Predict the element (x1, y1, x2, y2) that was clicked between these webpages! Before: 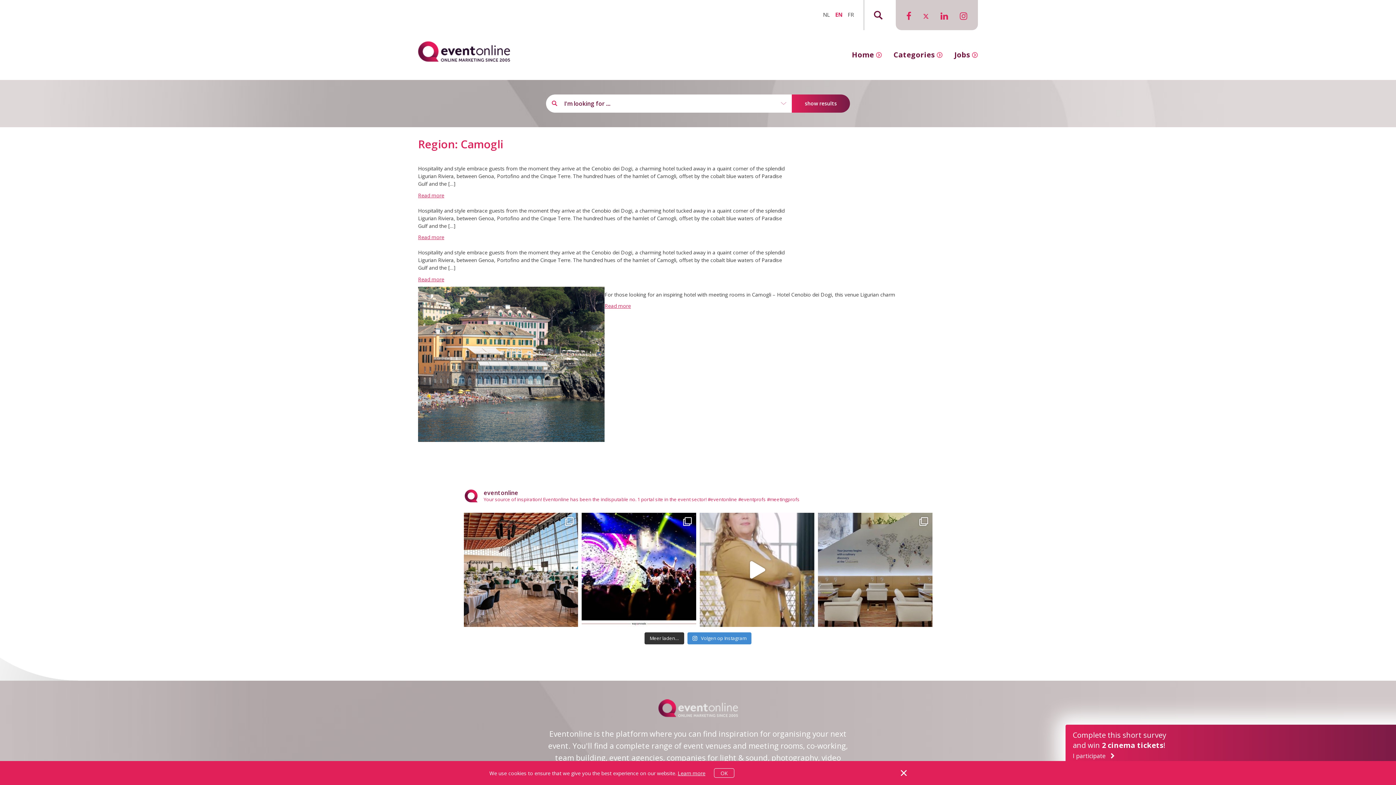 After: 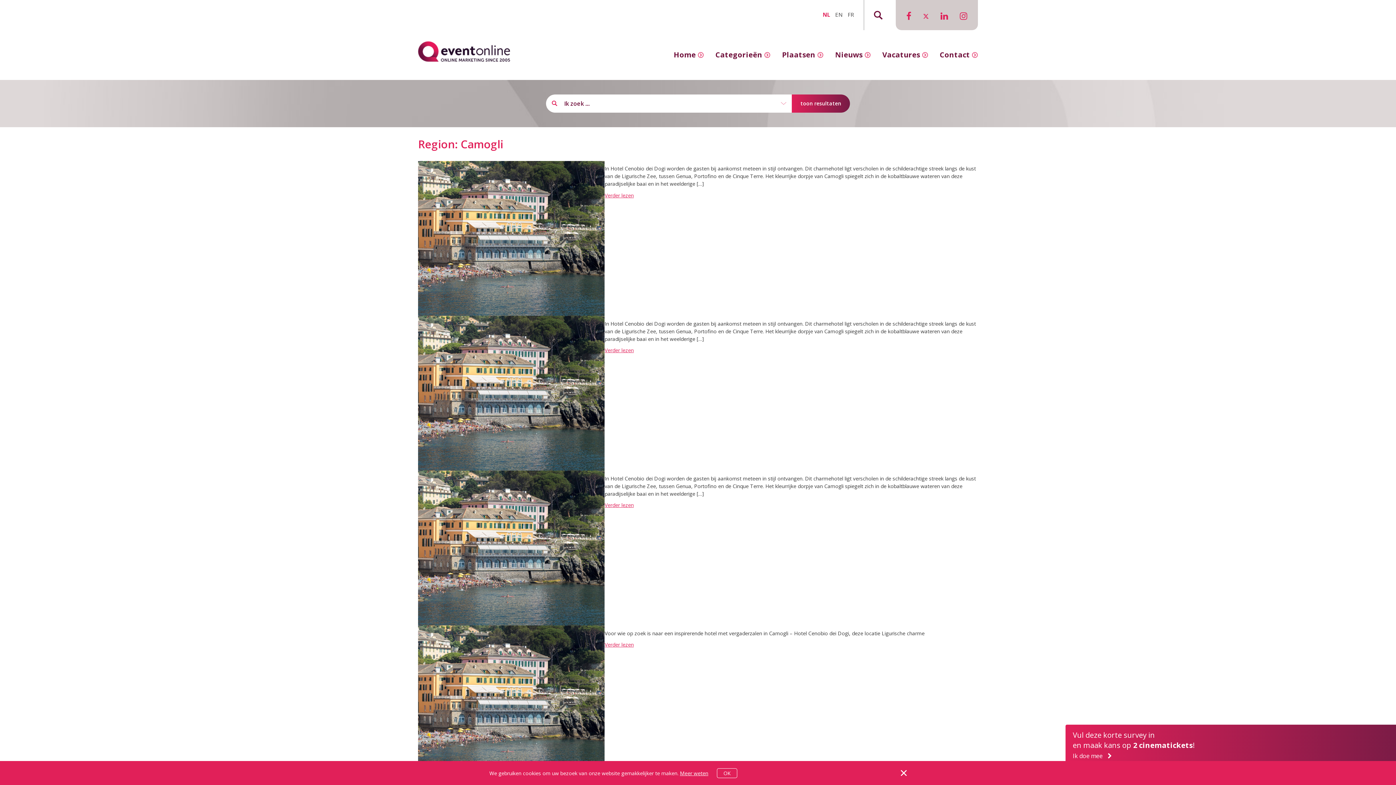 Action: label: NEDERLANDS bbox: (823, 10, 833, 18)